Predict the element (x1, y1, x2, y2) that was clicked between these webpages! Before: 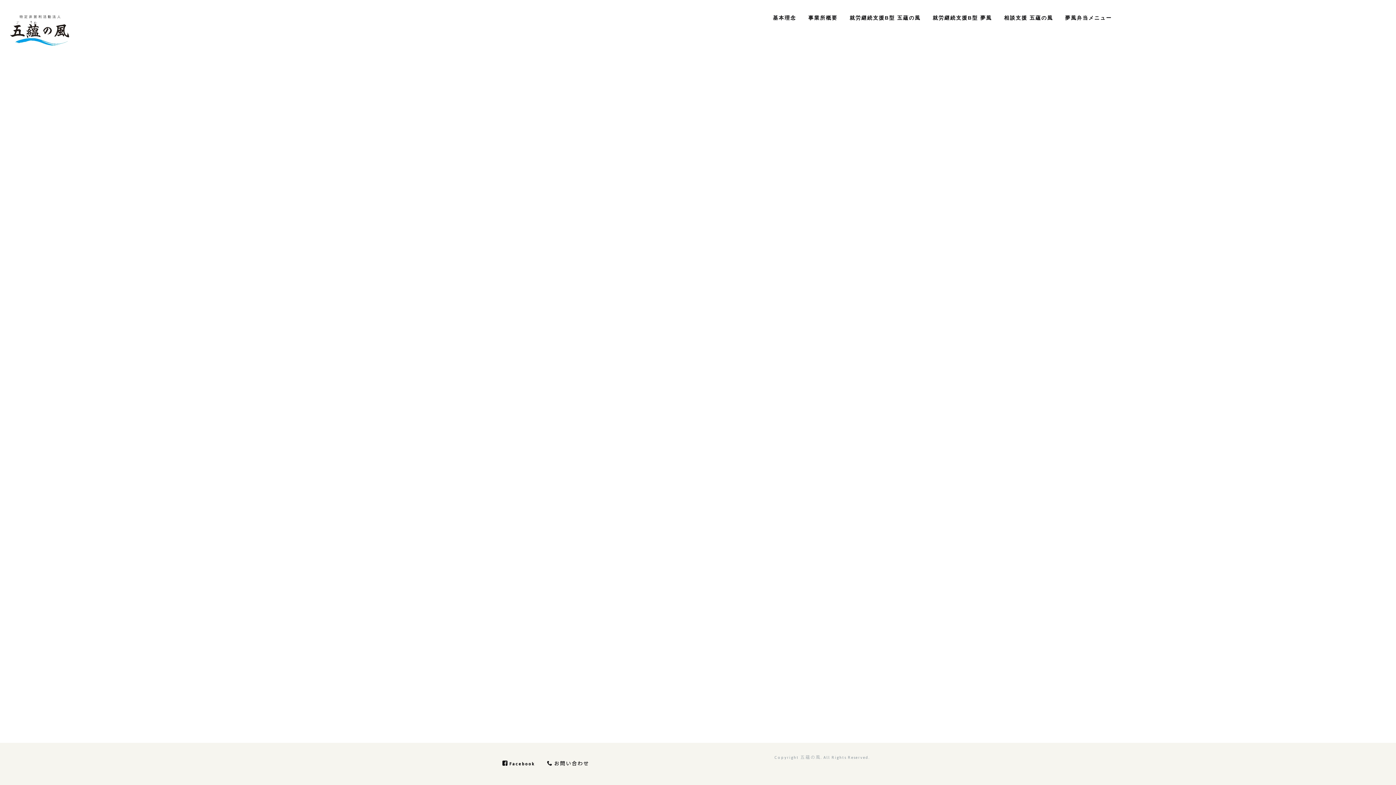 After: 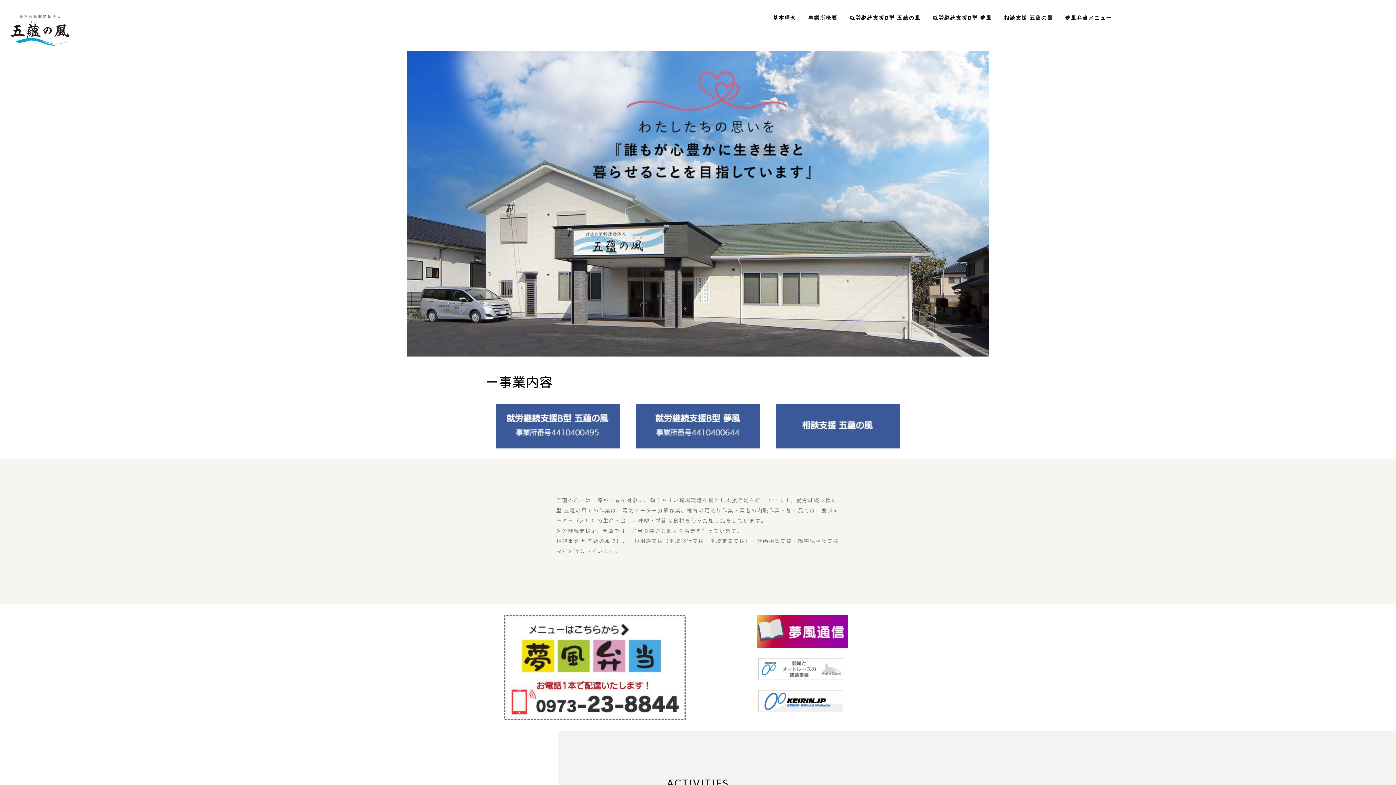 Action: bbox: (830, 138, 844, 146) label: HOME